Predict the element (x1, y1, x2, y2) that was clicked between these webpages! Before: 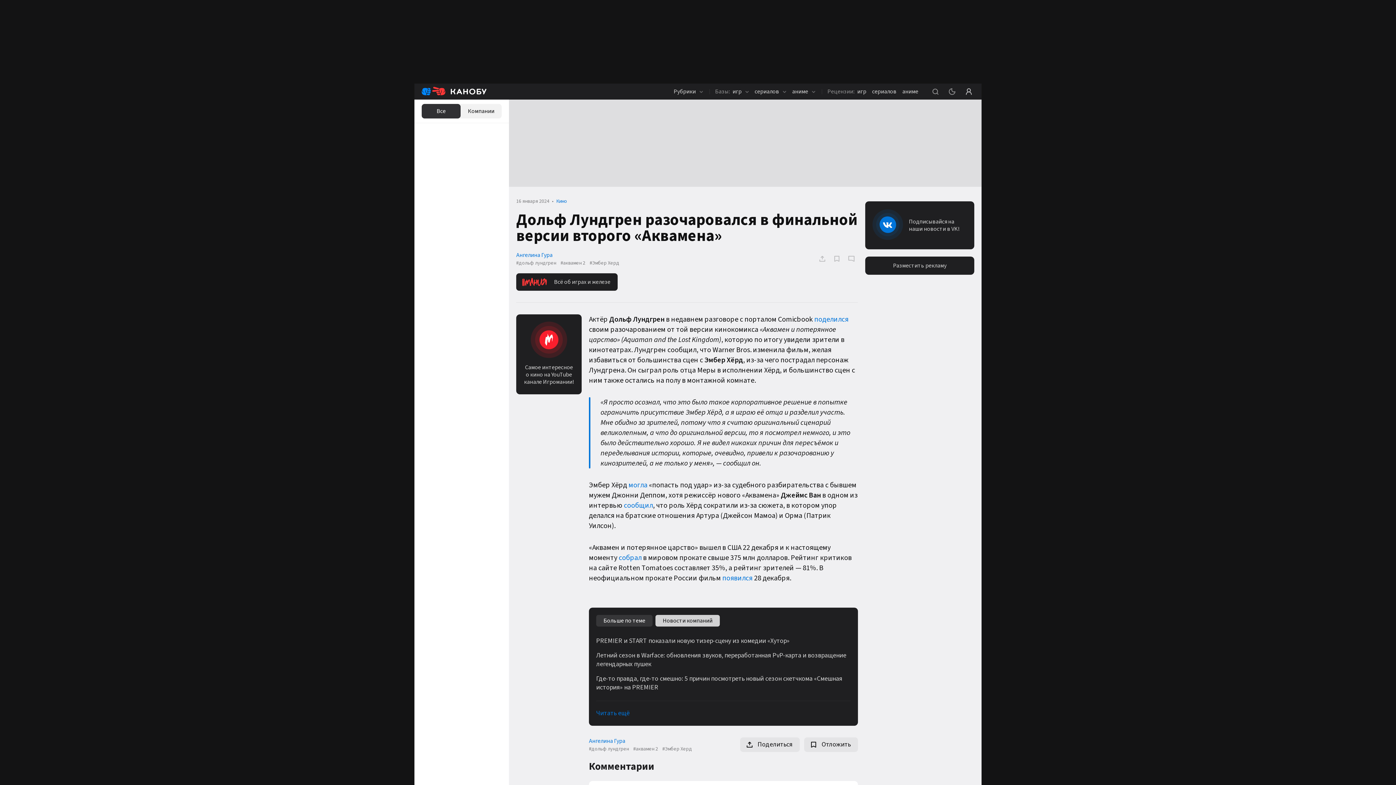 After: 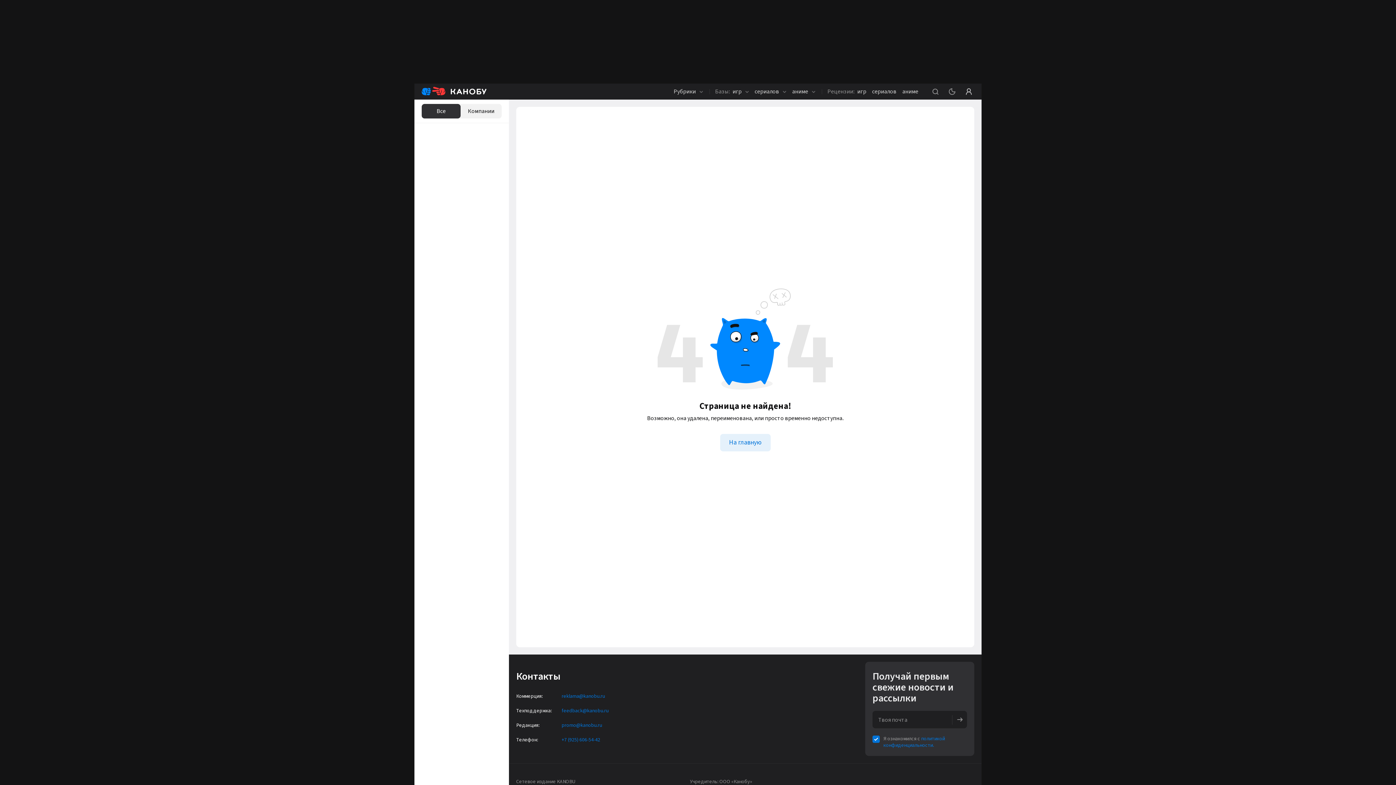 Action: label: #аквамен 2 bbox: (633, 746, 658, 752)